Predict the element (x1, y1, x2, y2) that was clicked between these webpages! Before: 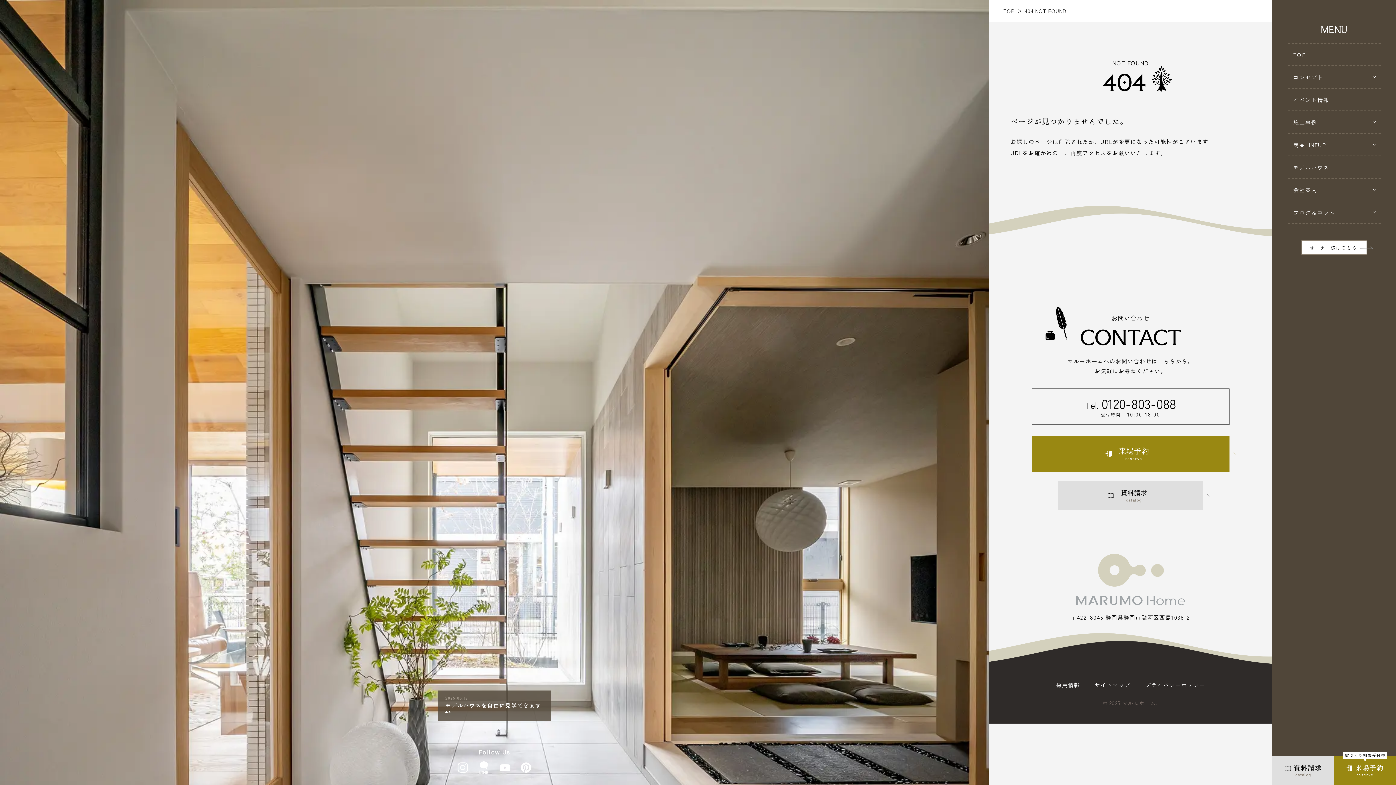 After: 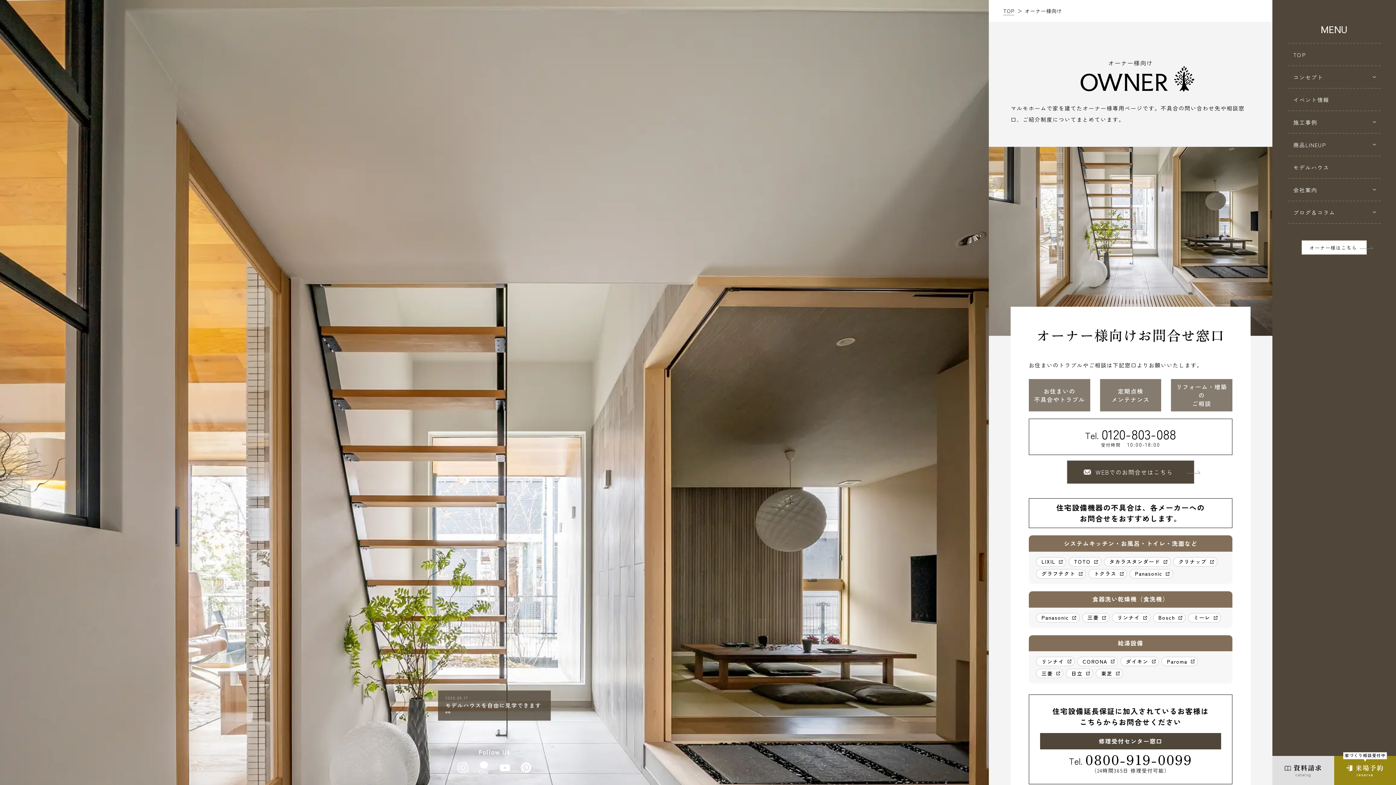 Action: bbox: (1301, 240, 1367, 254) label: オーナー様はこちら